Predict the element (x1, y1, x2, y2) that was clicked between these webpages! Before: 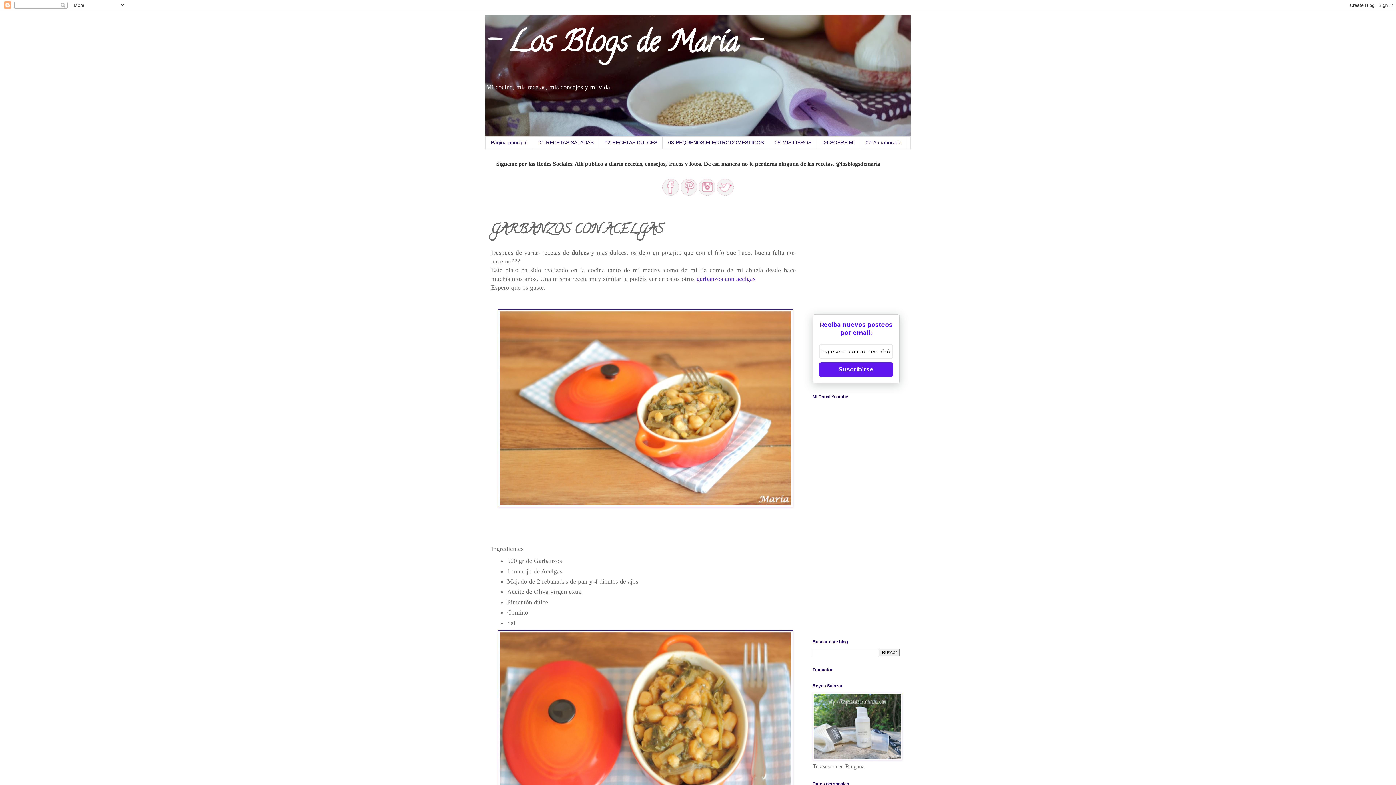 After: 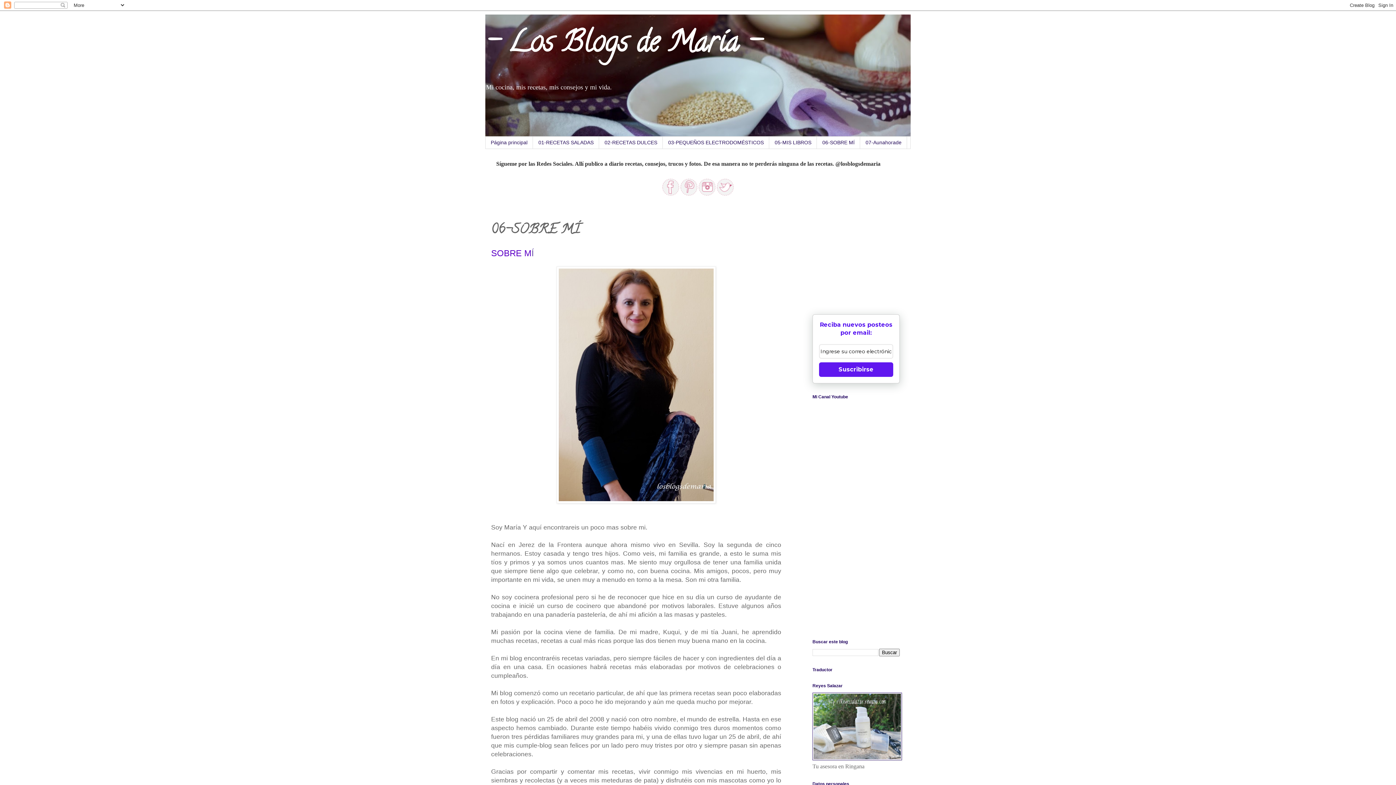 Action: bbox: (817, 136, 860, 148) label: 06-SOBRE MÍ